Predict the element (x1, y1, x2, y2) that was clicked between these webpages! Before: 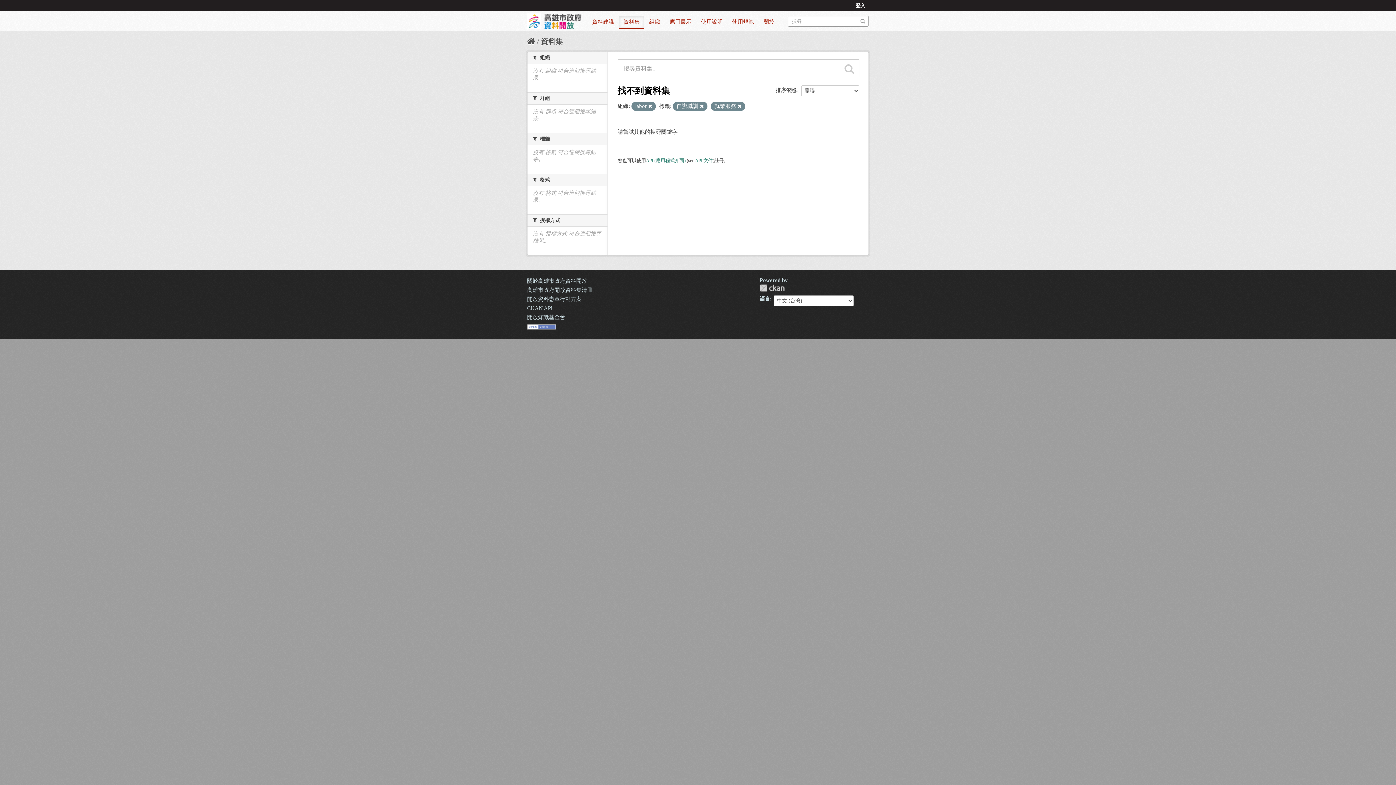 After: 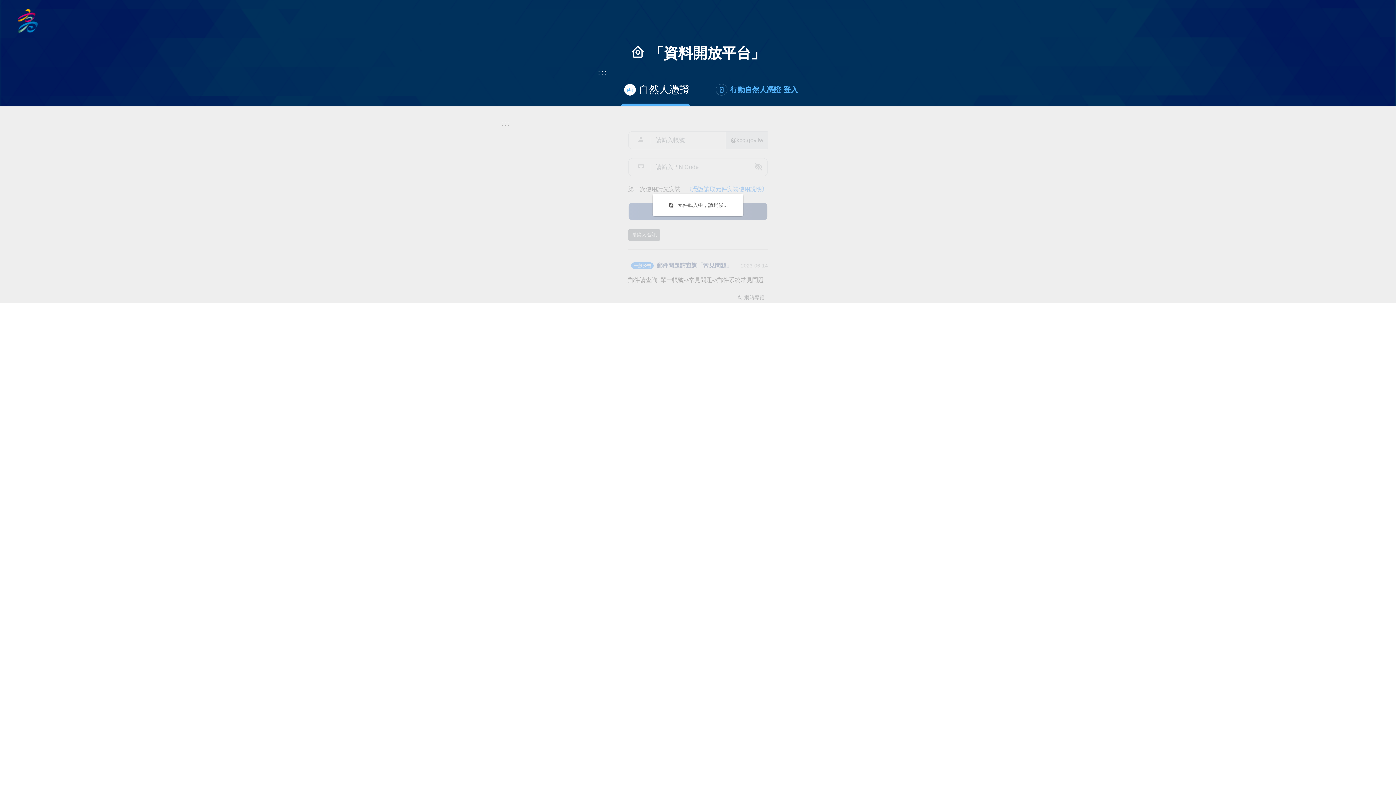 Action: label: 登入 bbox: (852, 0, 869, 11)